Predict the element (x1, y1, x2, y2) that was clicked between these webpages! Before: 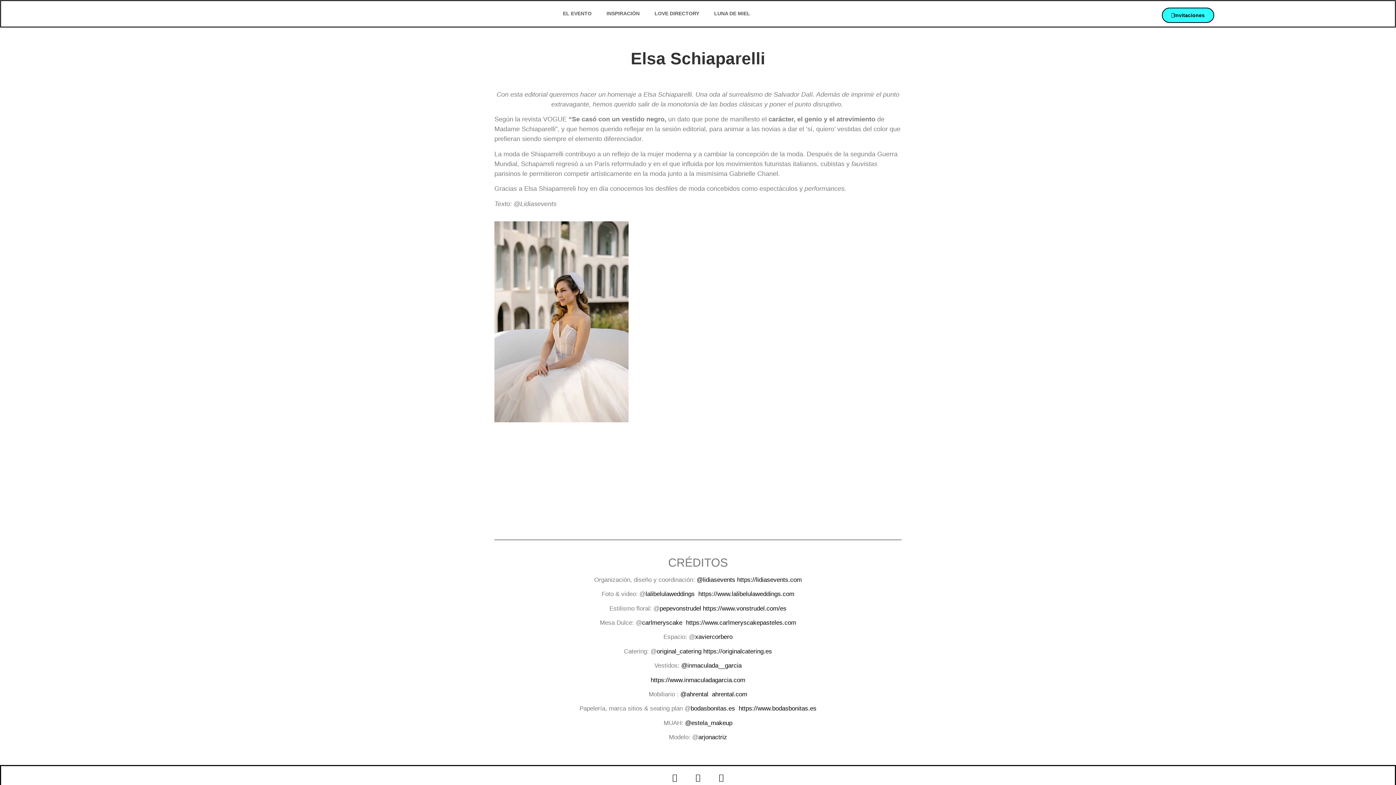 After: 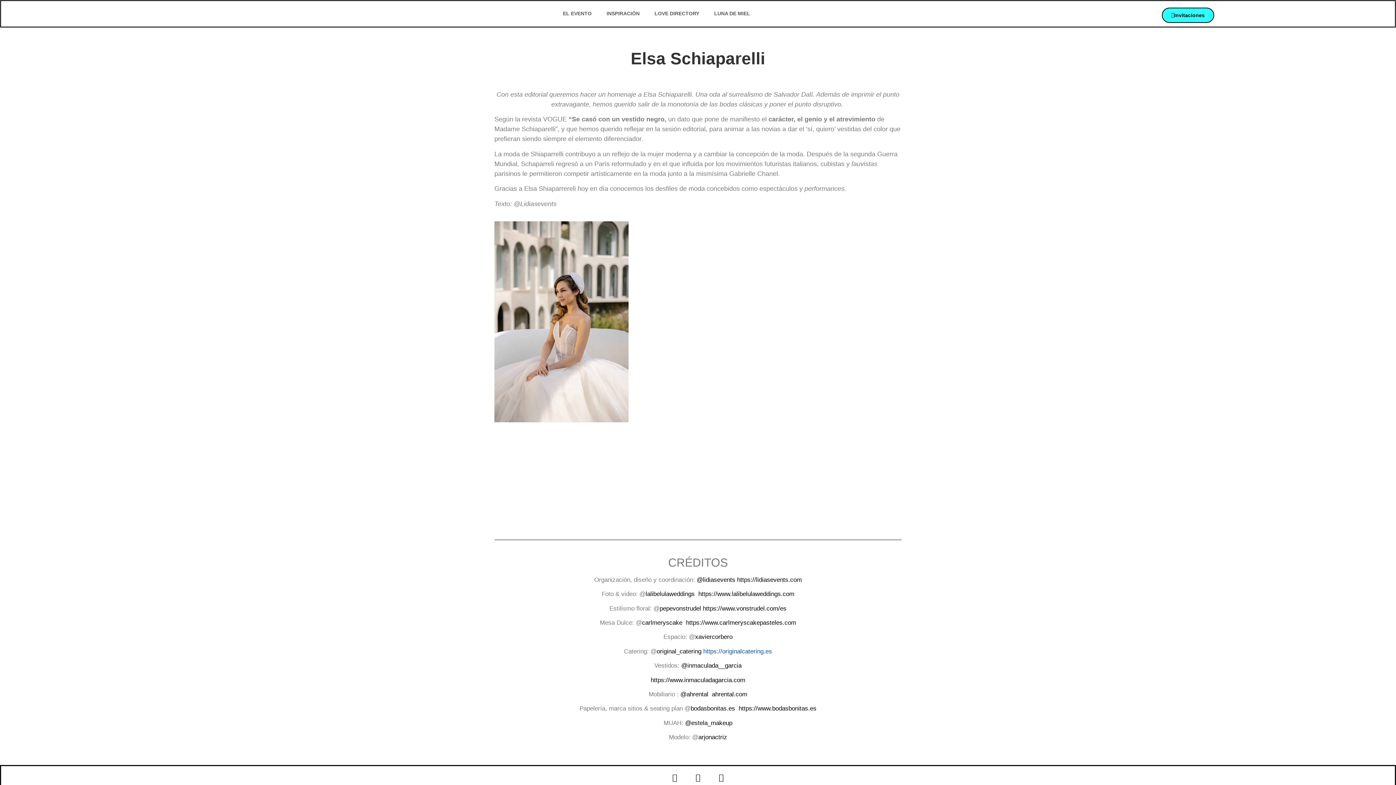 Action: label: https://originalcatering.es bbox: (703, 648, 772, 655)